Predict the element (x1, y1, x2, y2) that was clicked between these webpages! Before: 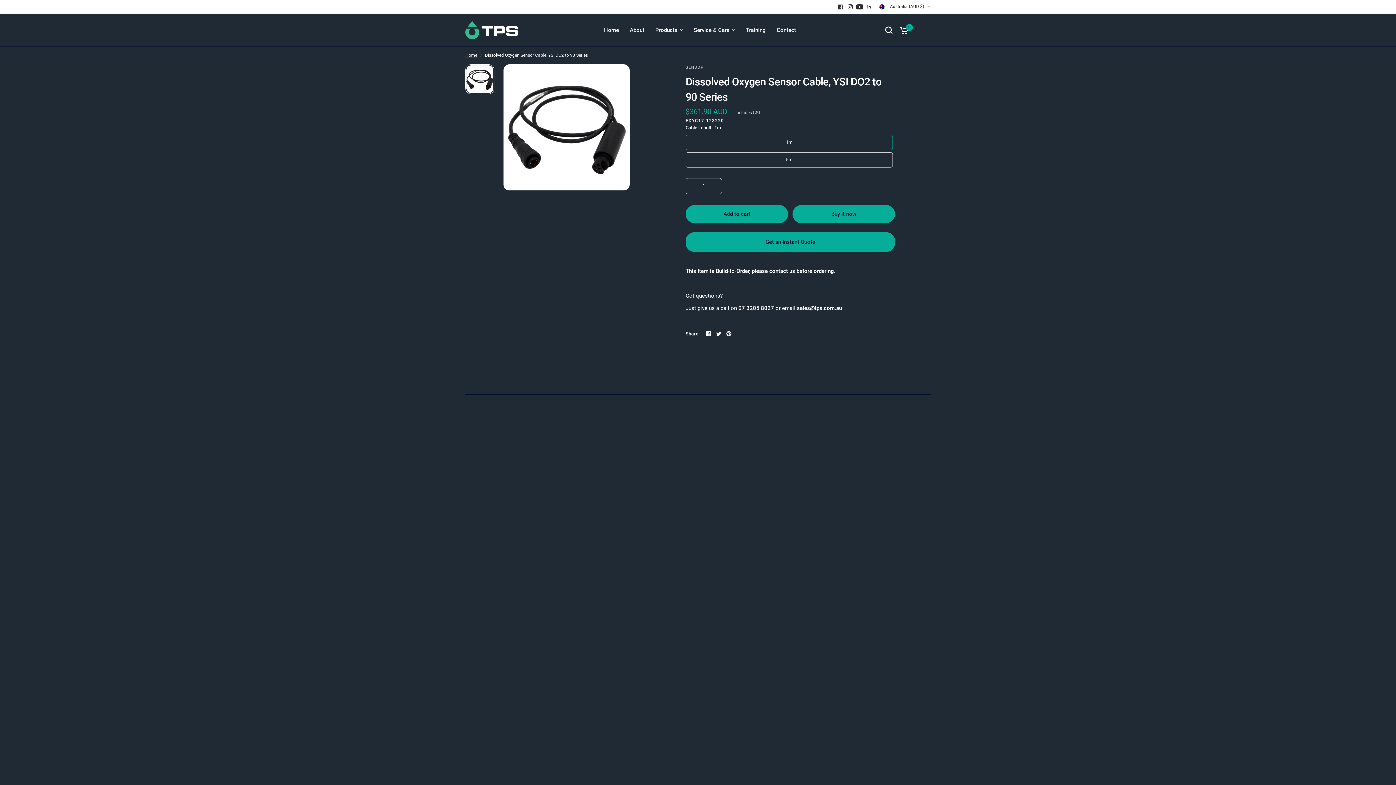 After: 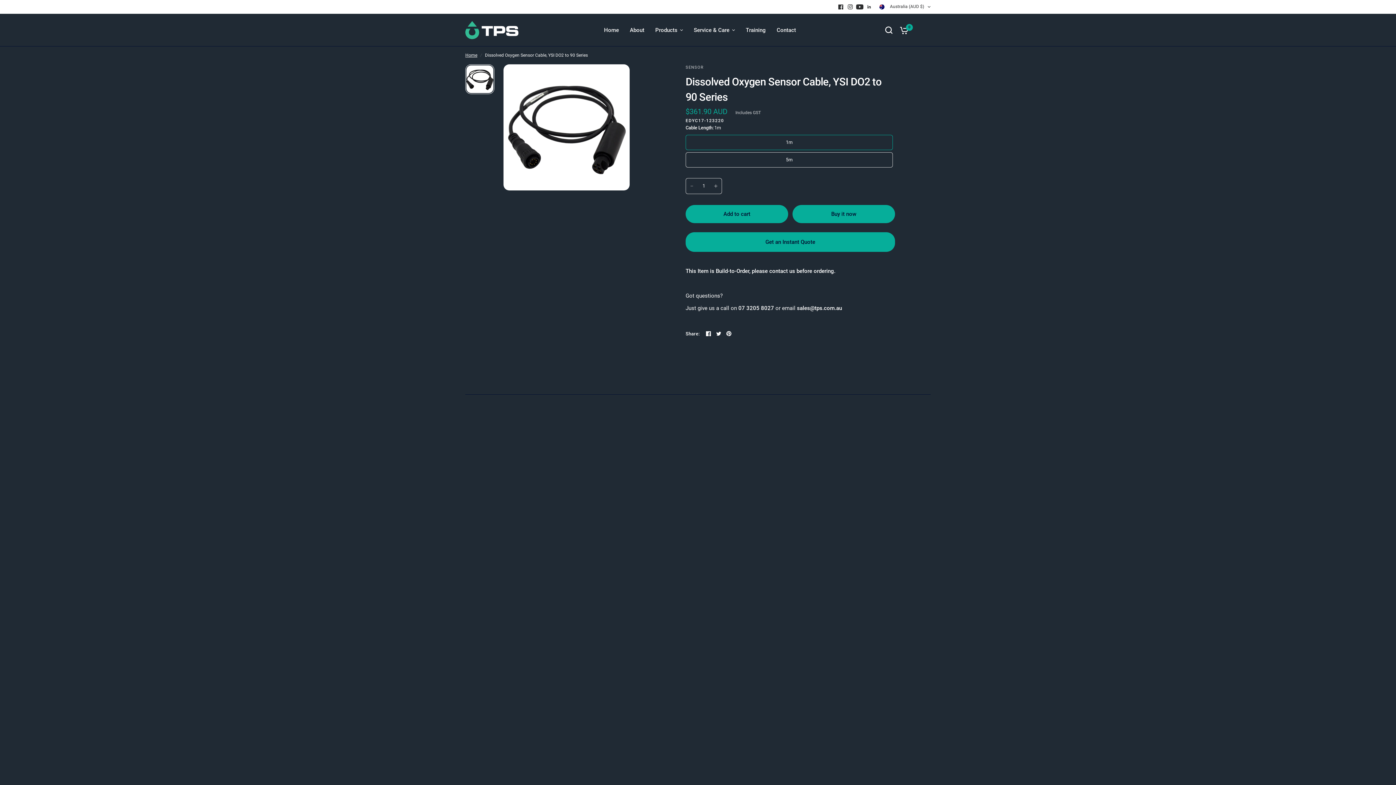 Action: bbox: (714, 329, 723, 338)